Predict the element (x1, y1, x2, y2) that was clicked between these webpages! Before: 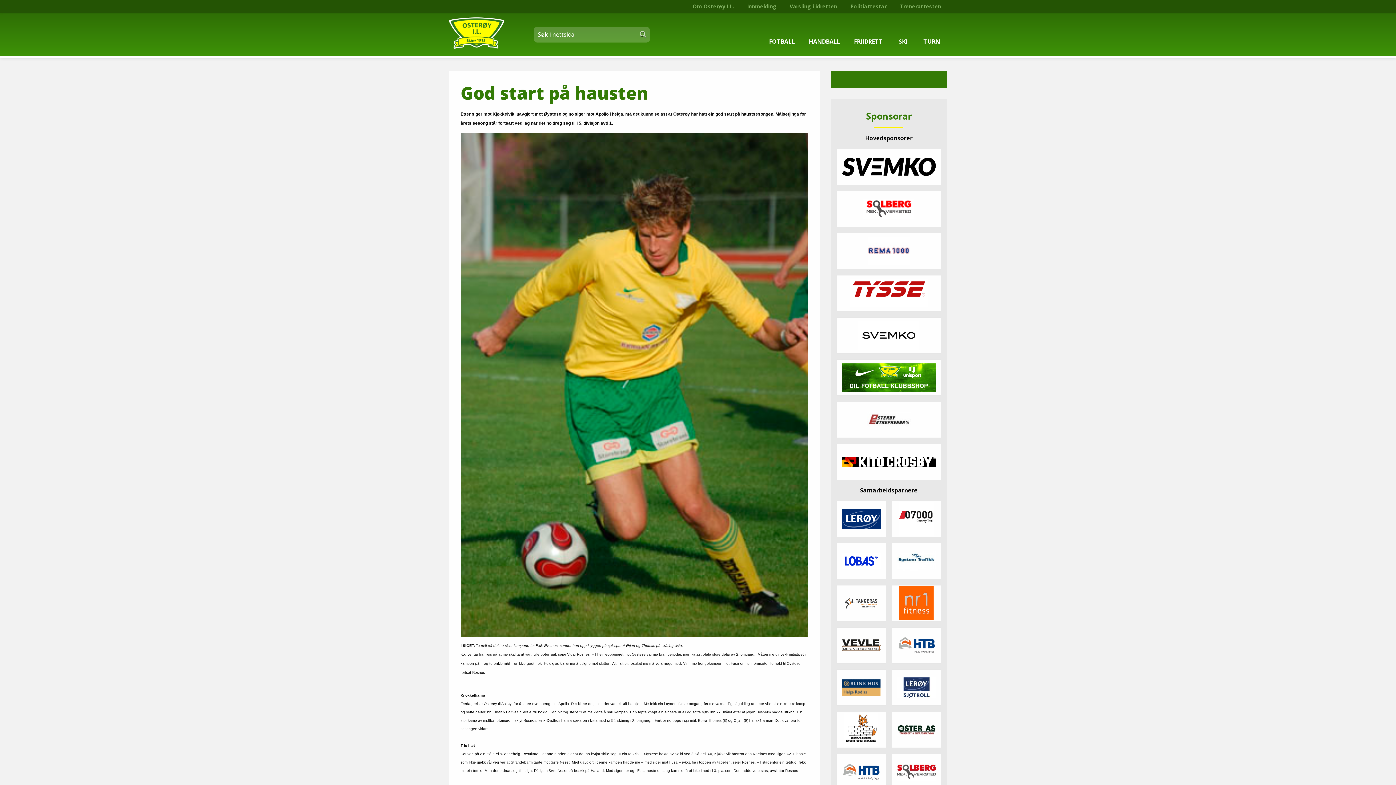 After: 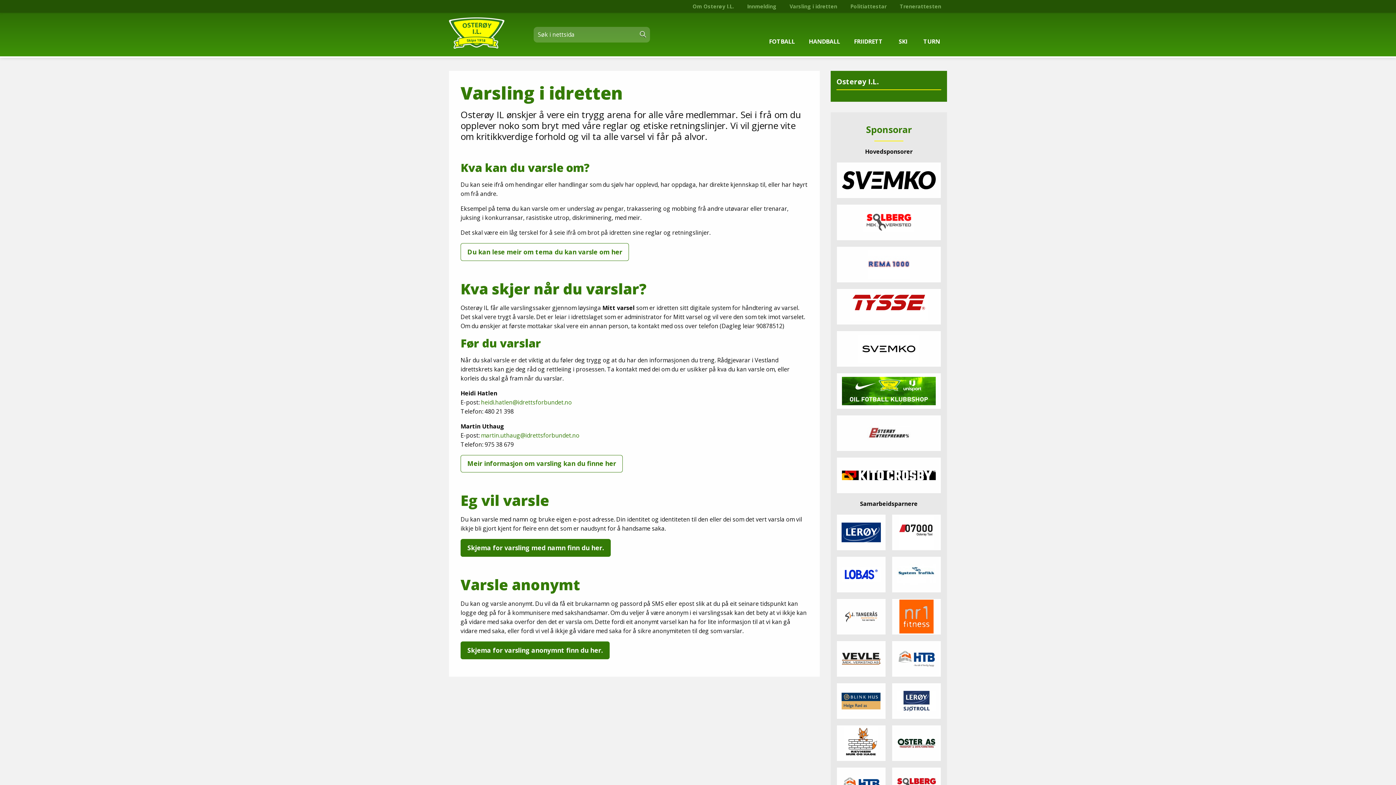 Action: label: Varsling i idretten bbox: (789, 2, 837, 9)